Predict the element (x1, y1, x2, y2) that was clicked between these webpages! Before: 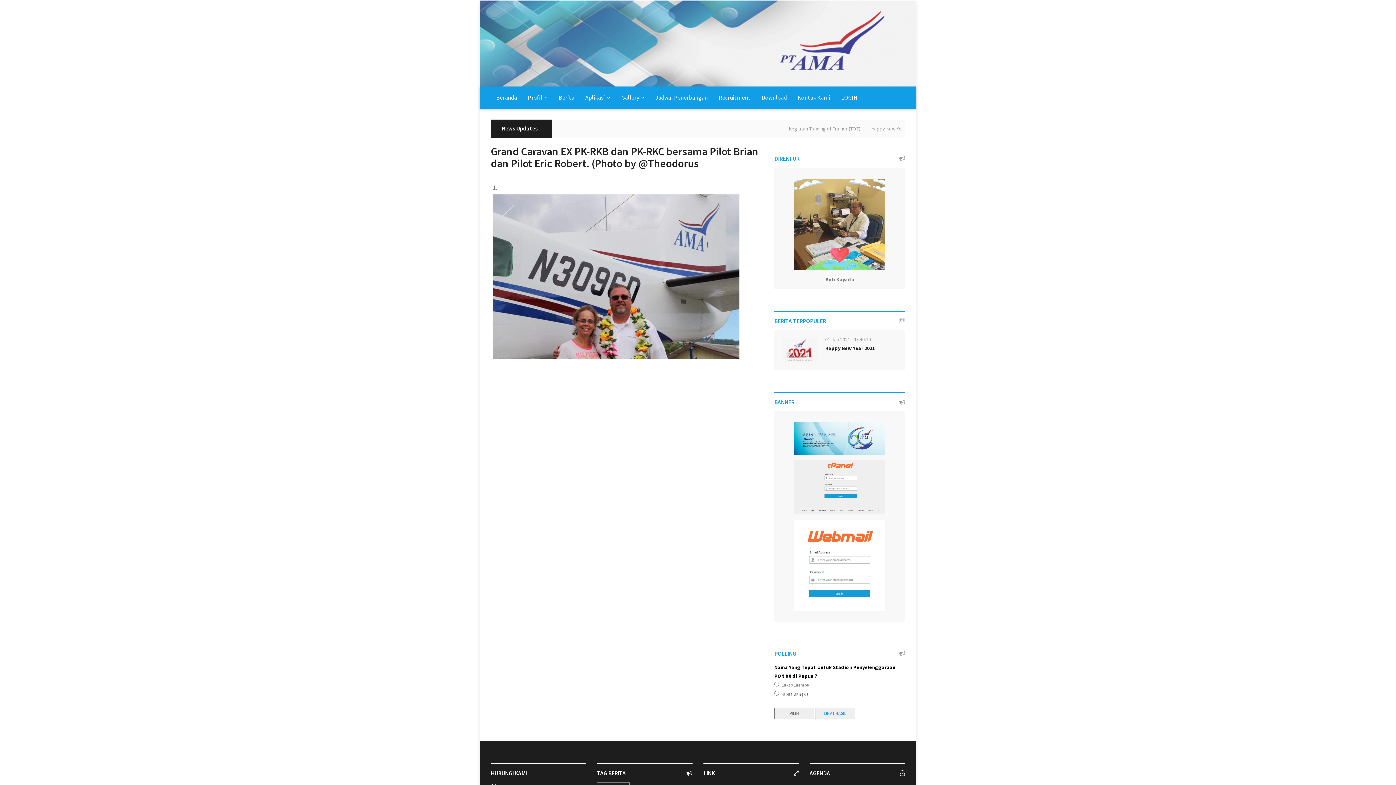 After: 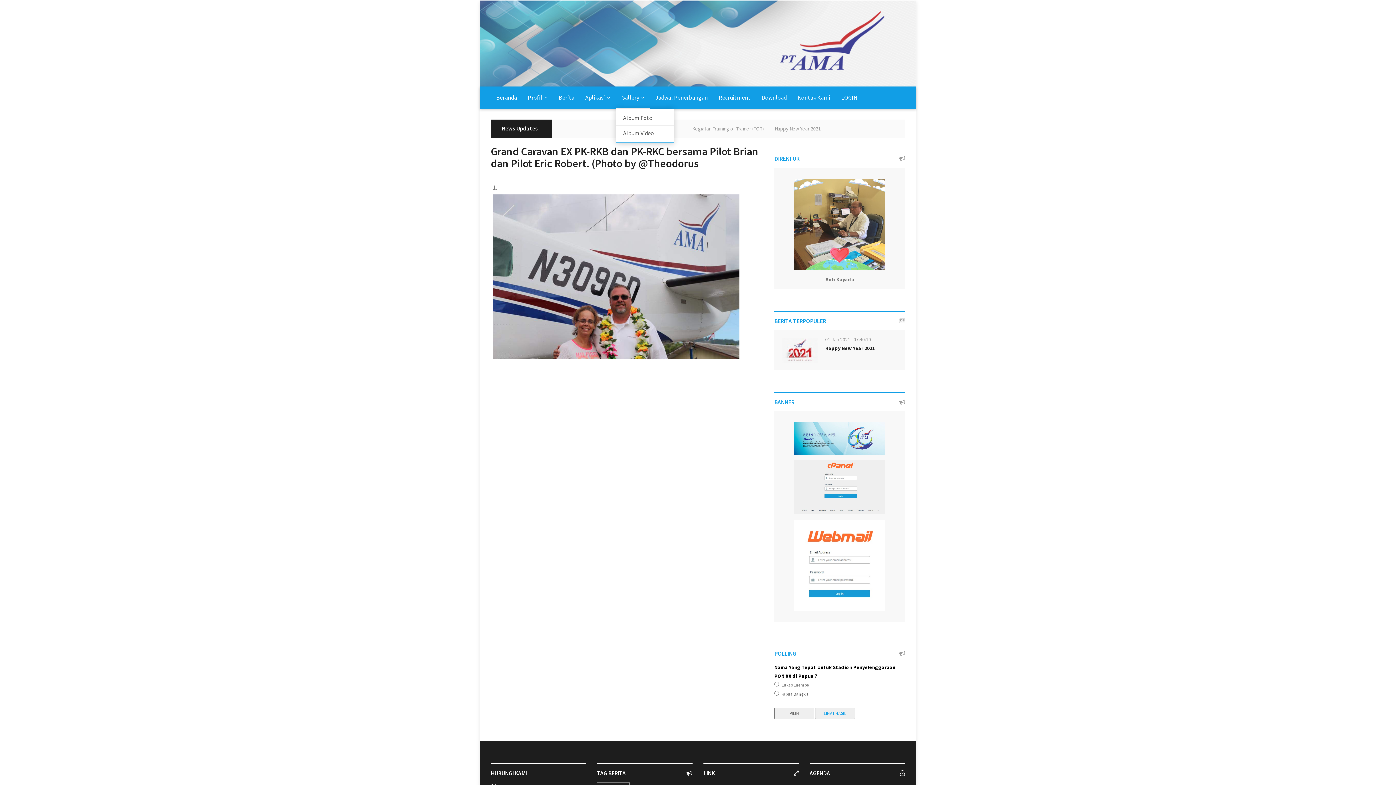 Action: bbox: (616, 87, 650, 108) label: Gallery